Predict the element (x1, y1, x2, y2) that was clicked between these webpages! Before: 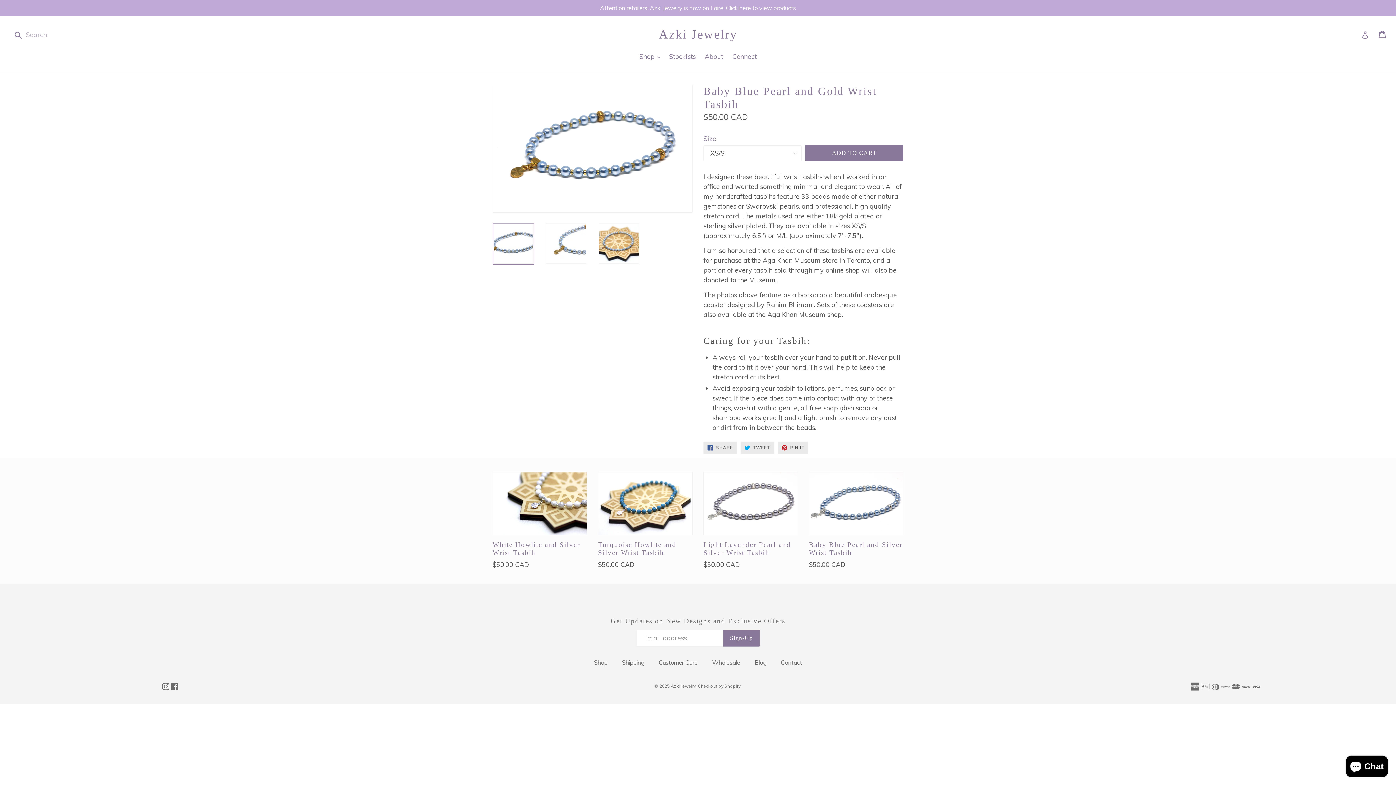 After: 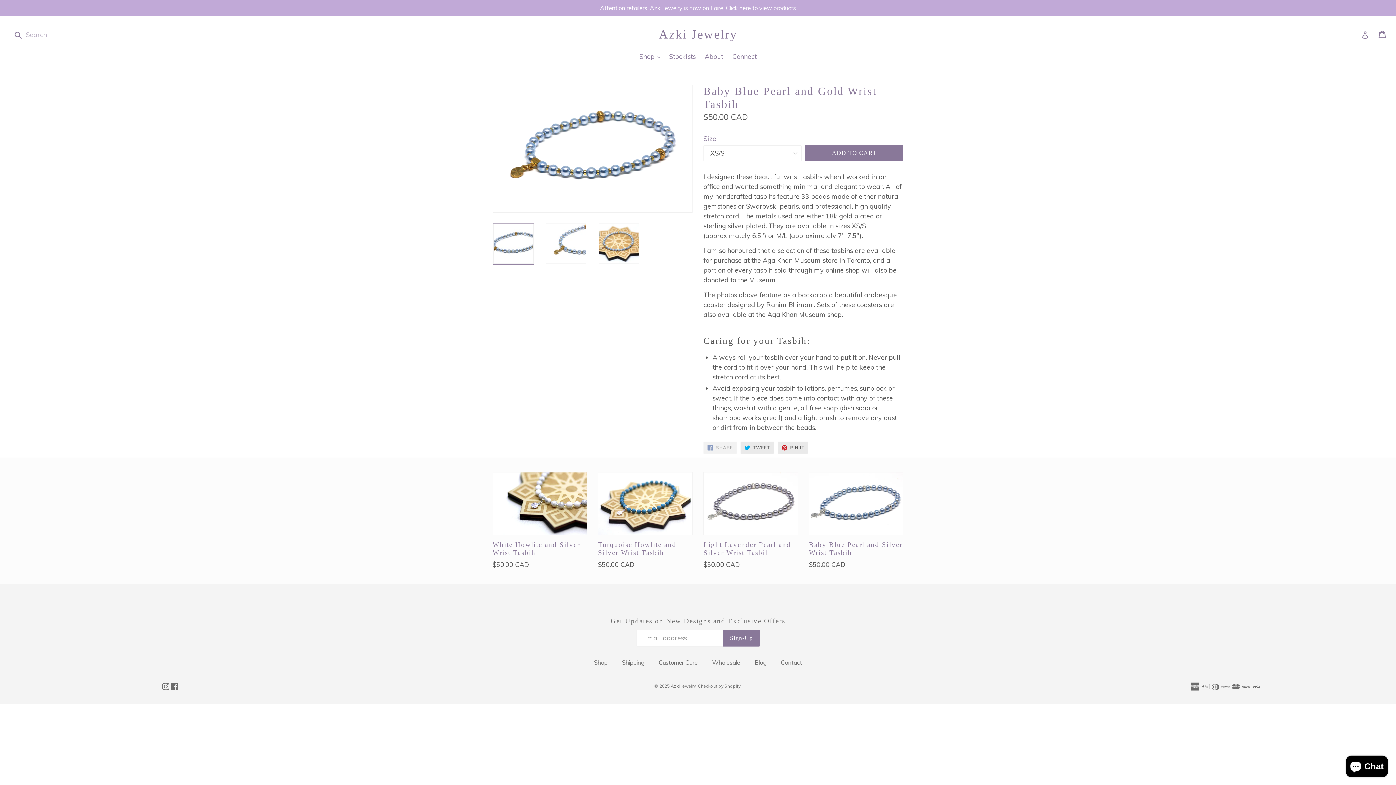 Action: bbox: (703, 441, 737, 454) label:  SHARE
SHARE ON FACEBOOK